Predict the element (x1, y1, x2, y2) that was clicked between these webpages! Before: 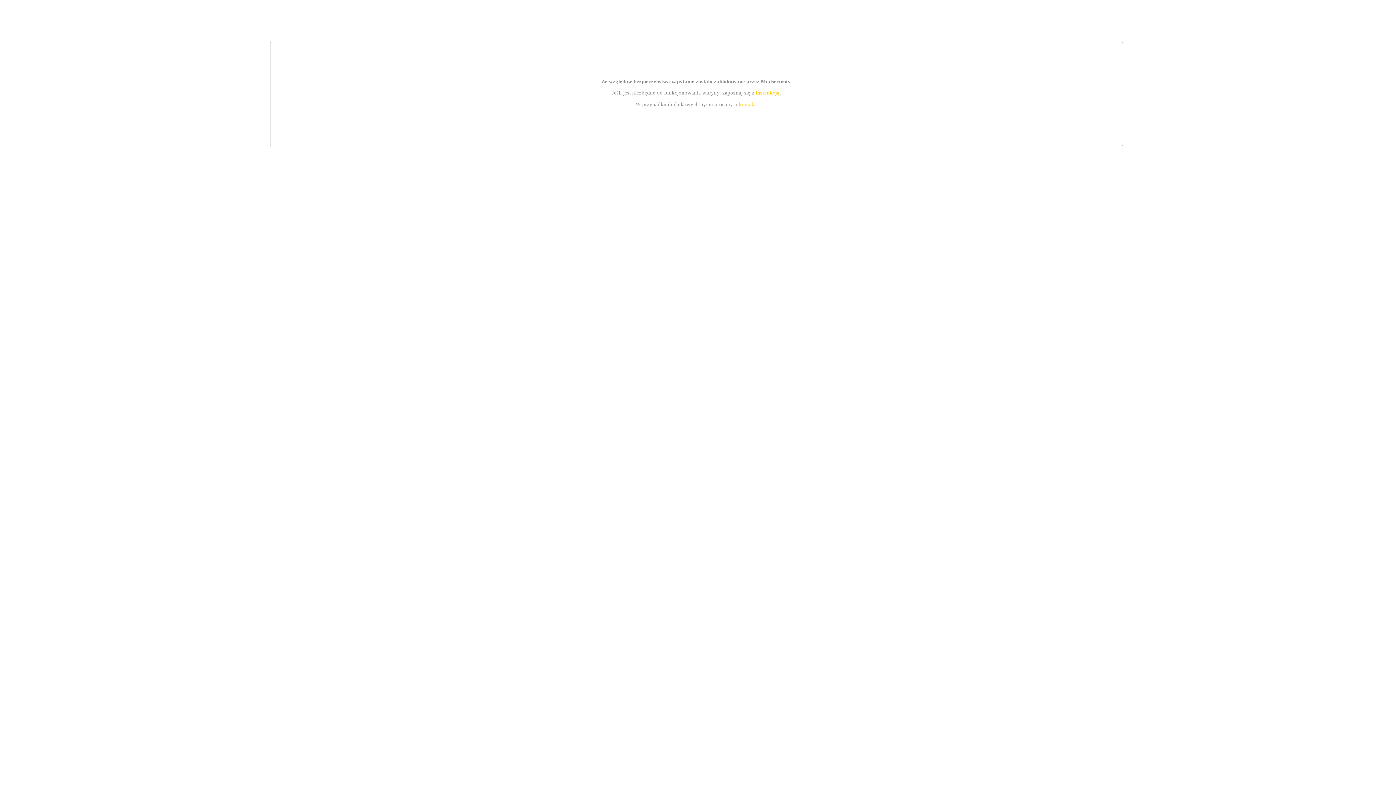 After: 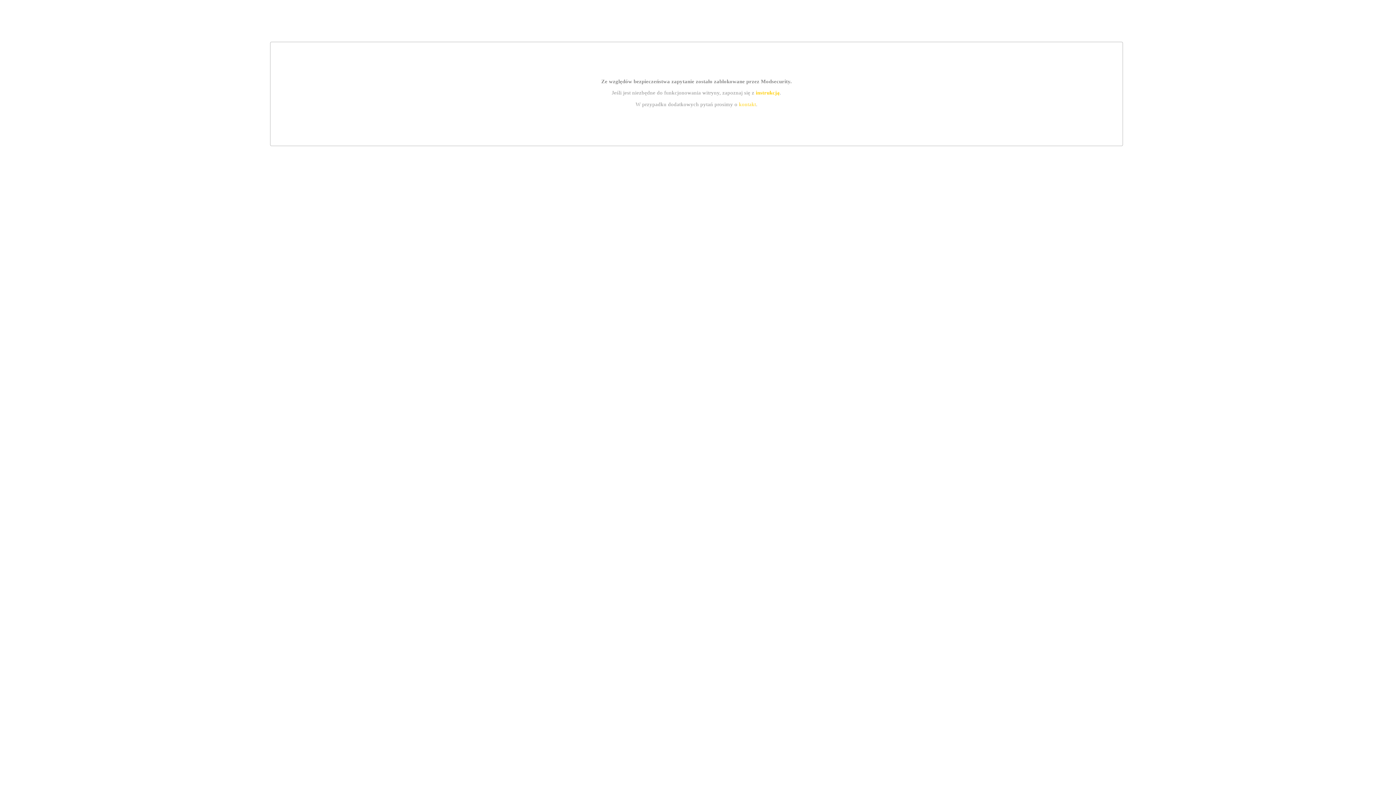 Action: label: instrukcją bbox: (755, 89, 779, 95)